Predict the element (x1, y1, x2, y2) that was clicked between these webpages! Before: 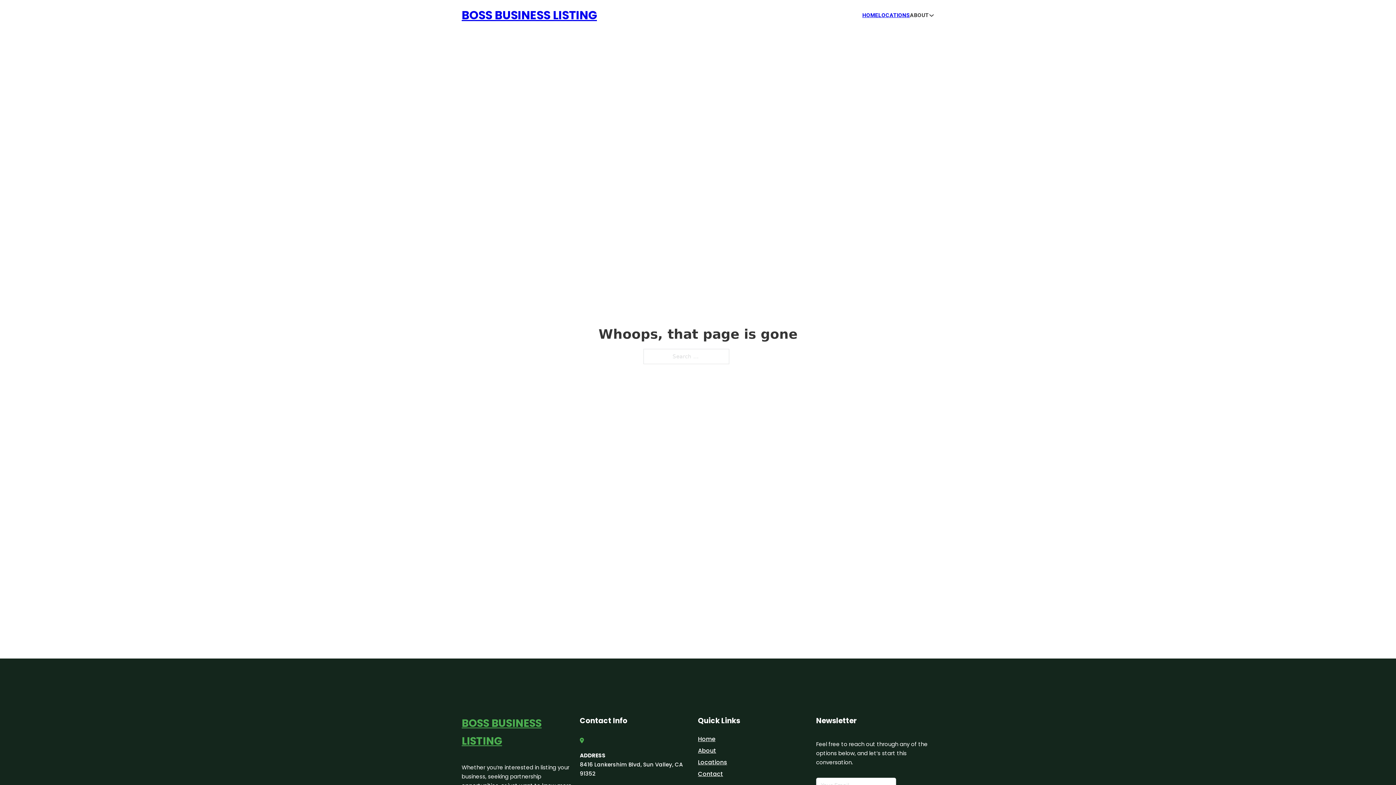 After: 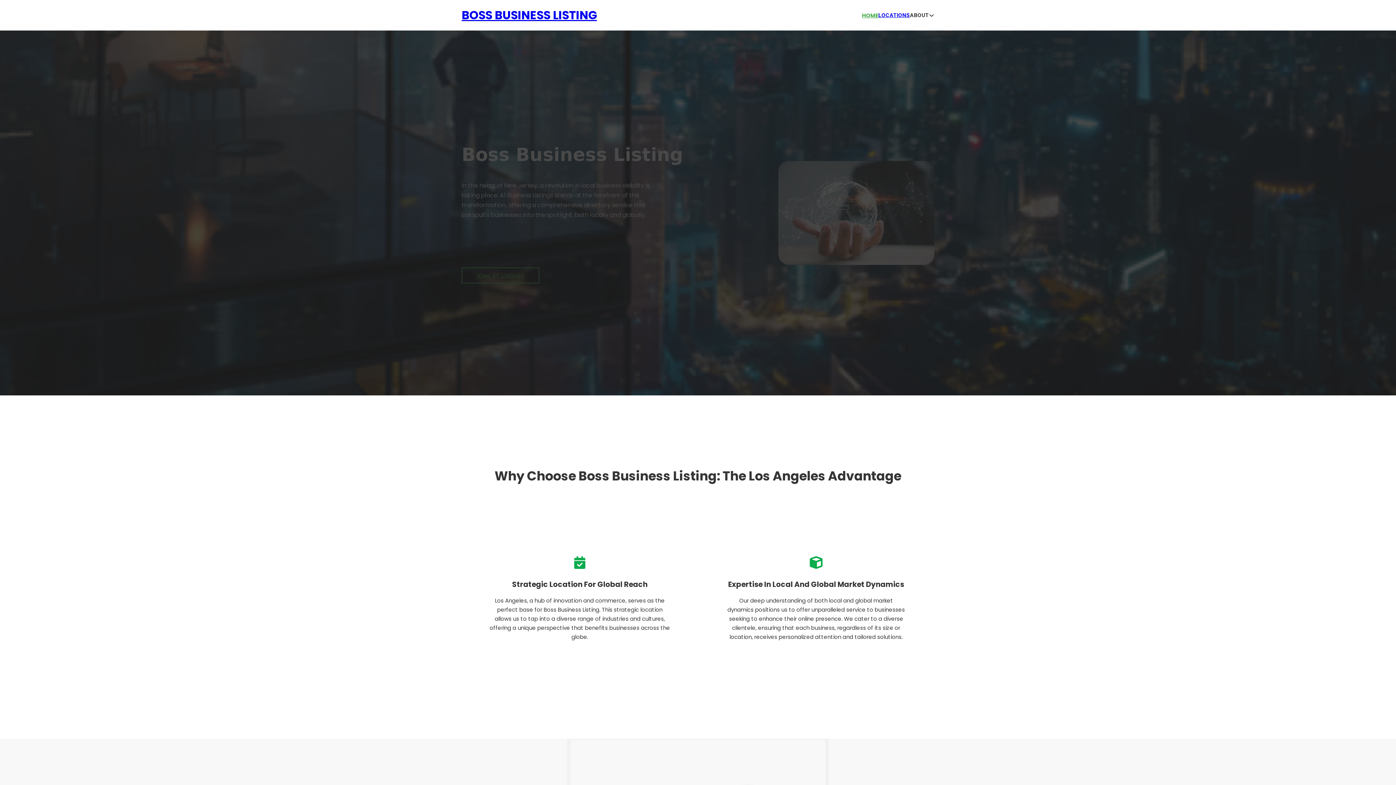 Action: label: Home bbox: (698, 734, 715, 744)